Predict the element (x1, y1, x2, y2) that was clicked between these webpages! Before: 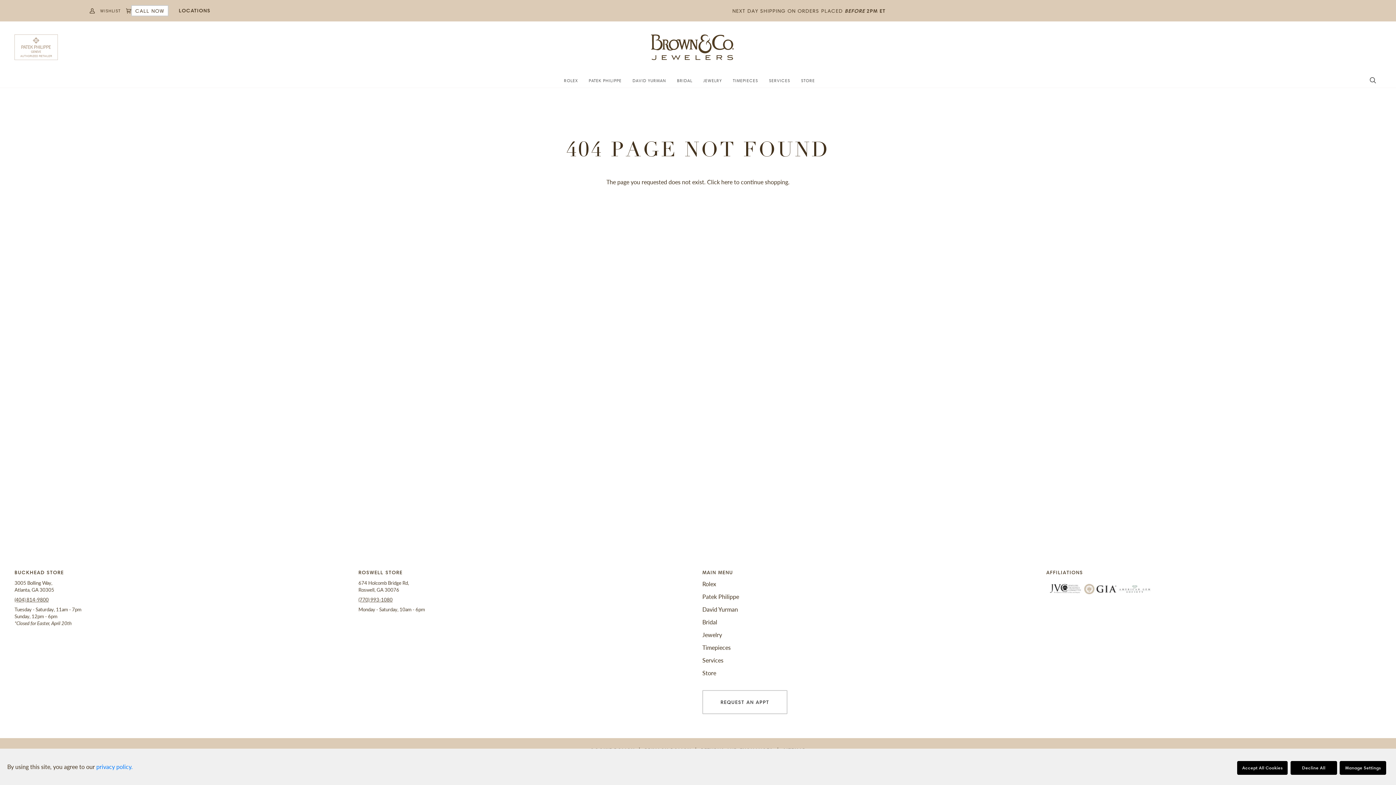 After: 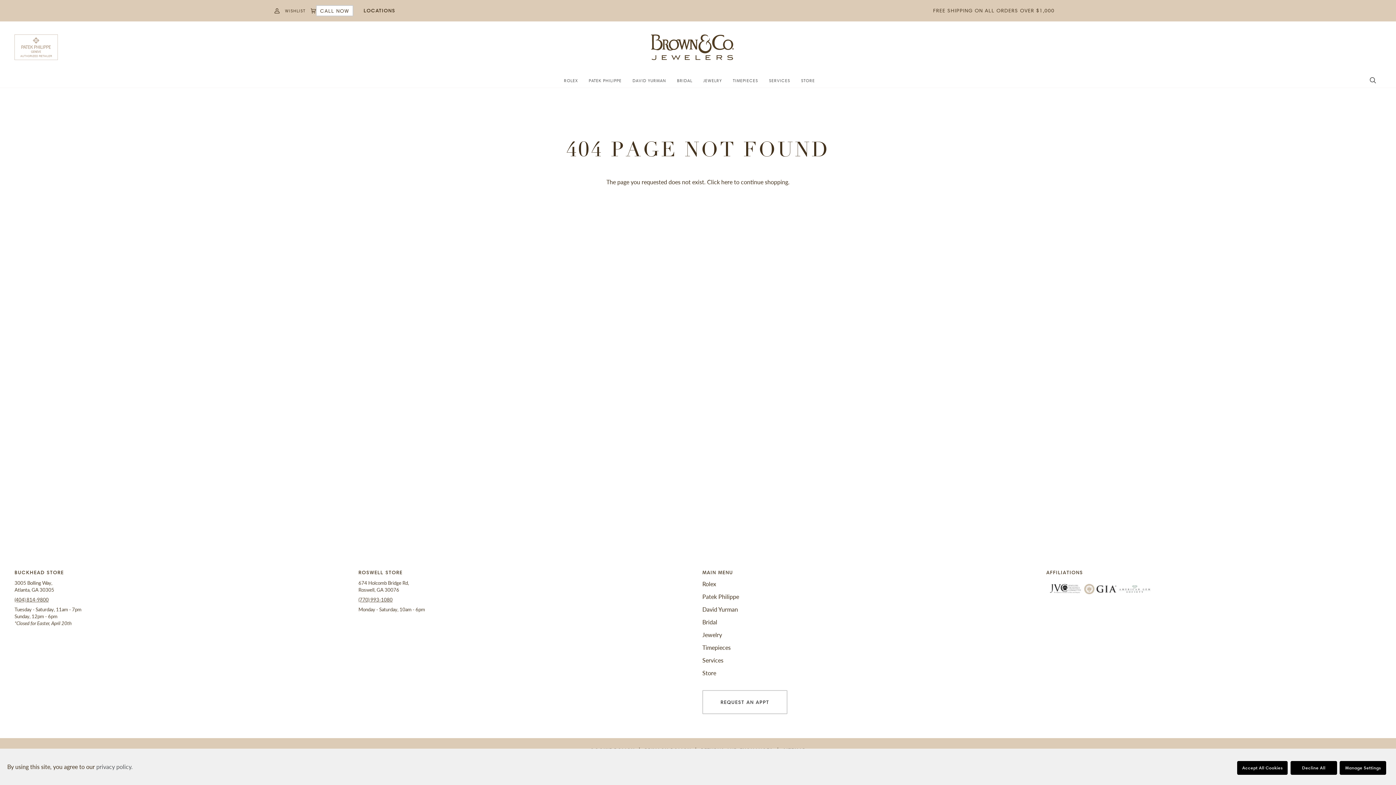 Action: label: privacy policy. bbox: (96, 763, 132, 770)